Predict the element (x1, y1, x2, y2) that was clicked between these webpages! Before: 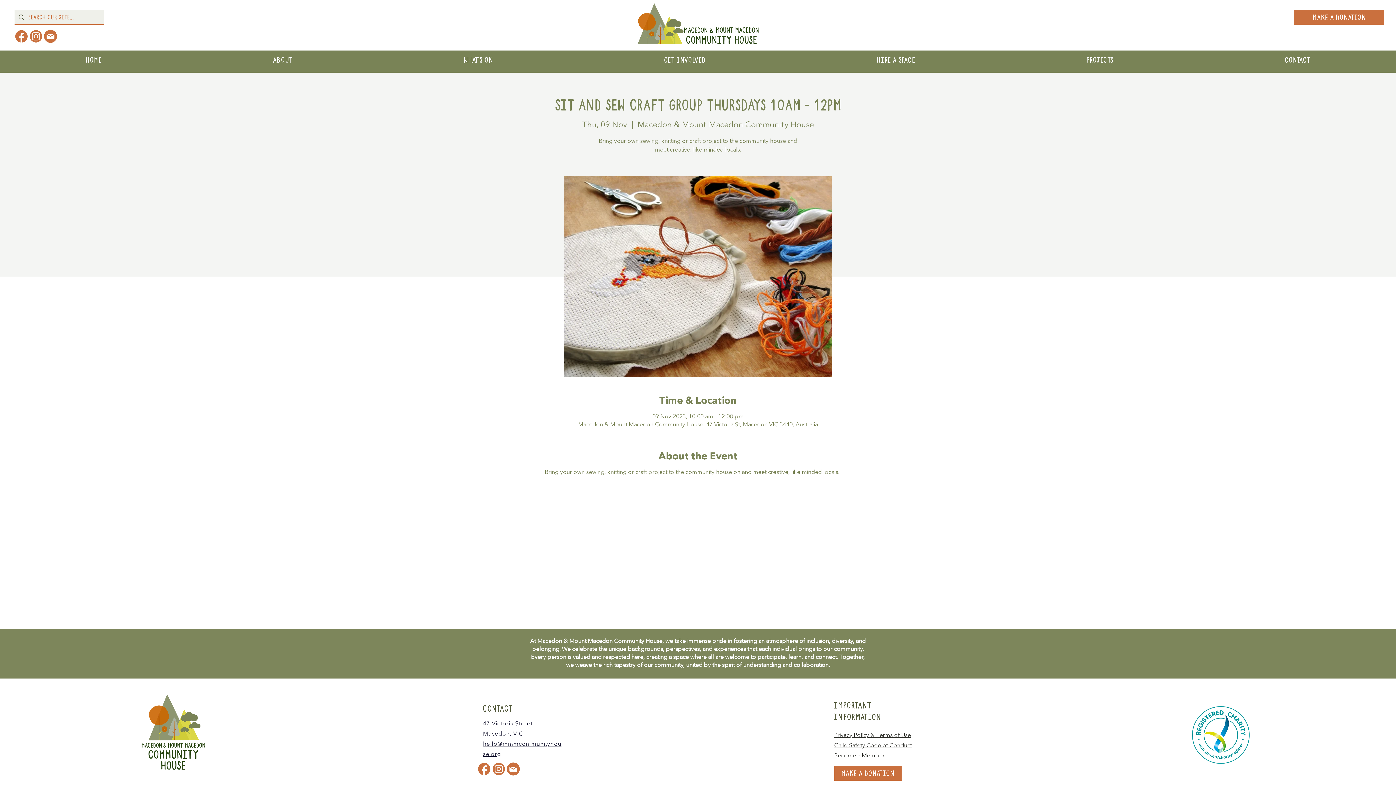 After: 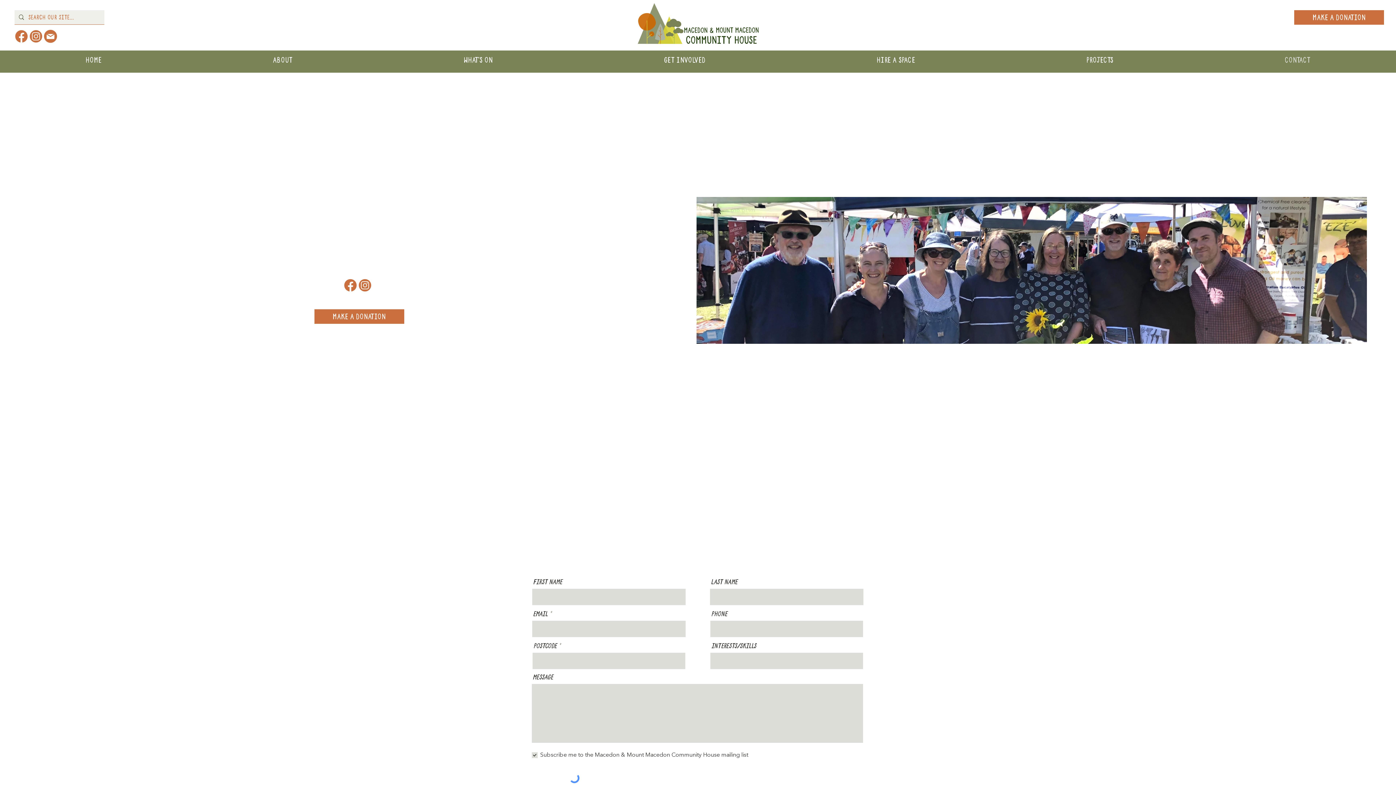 Action: label: Contact bbox: (1199, 53, 1396, 65)